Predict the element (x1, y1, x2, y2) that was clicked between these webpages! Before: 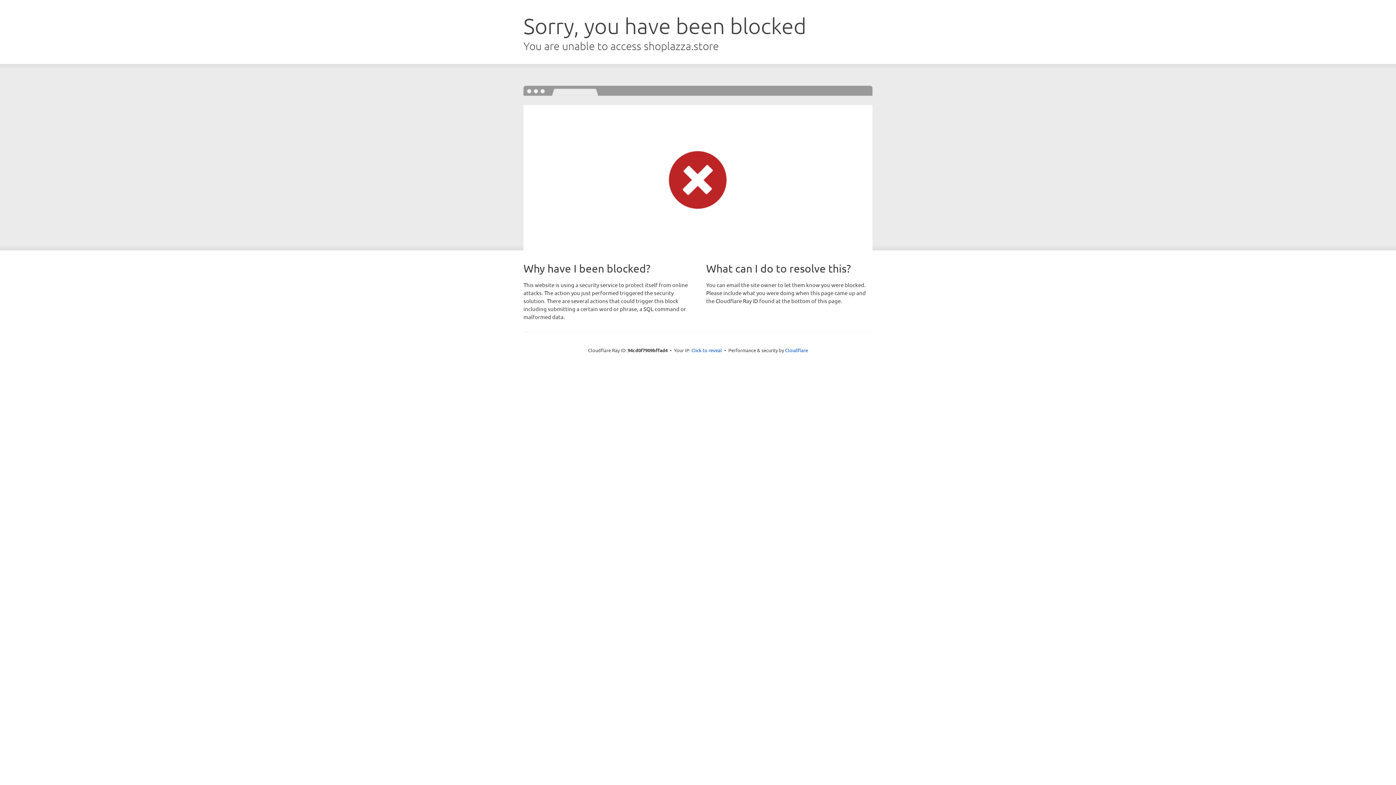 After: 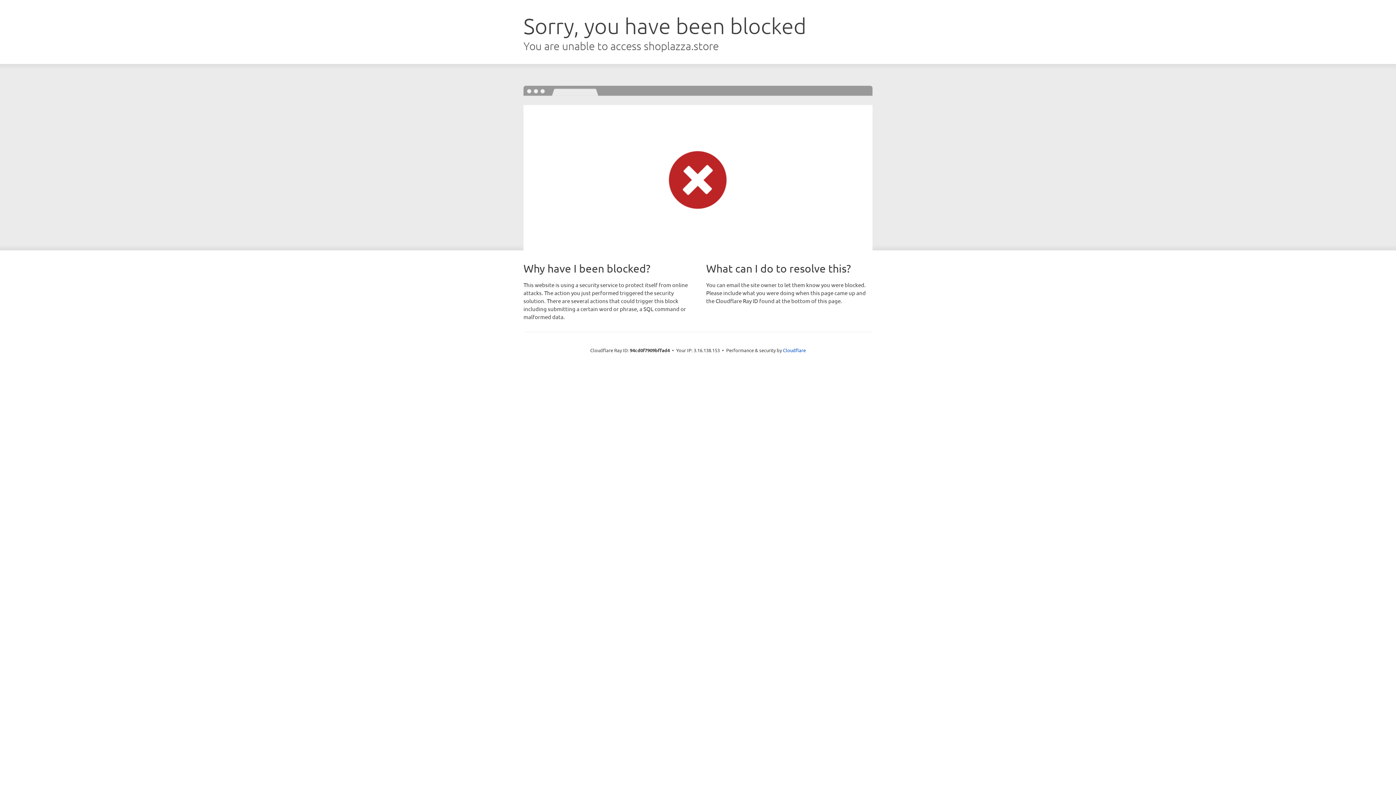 Action: bbox: (691, 346, 722, 353) label: Click to reveal